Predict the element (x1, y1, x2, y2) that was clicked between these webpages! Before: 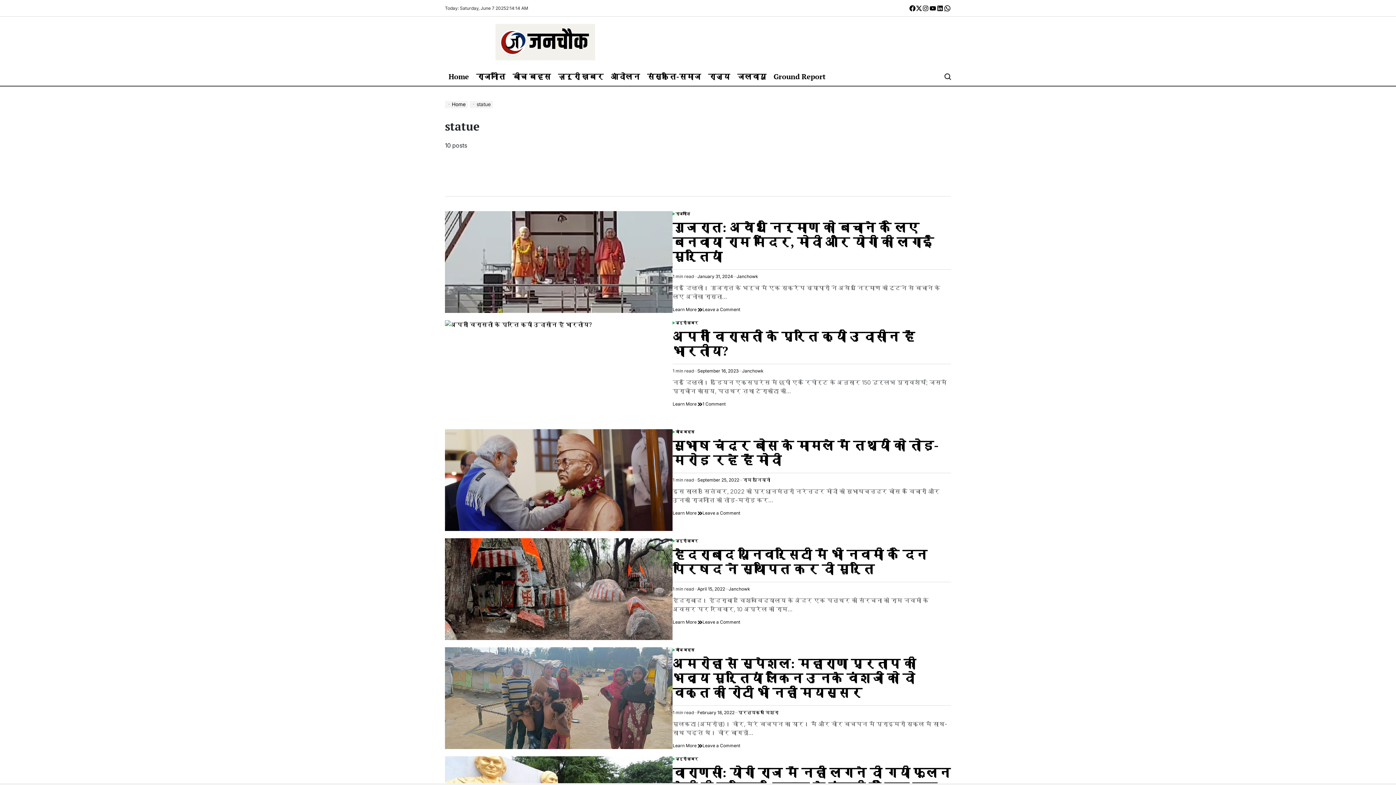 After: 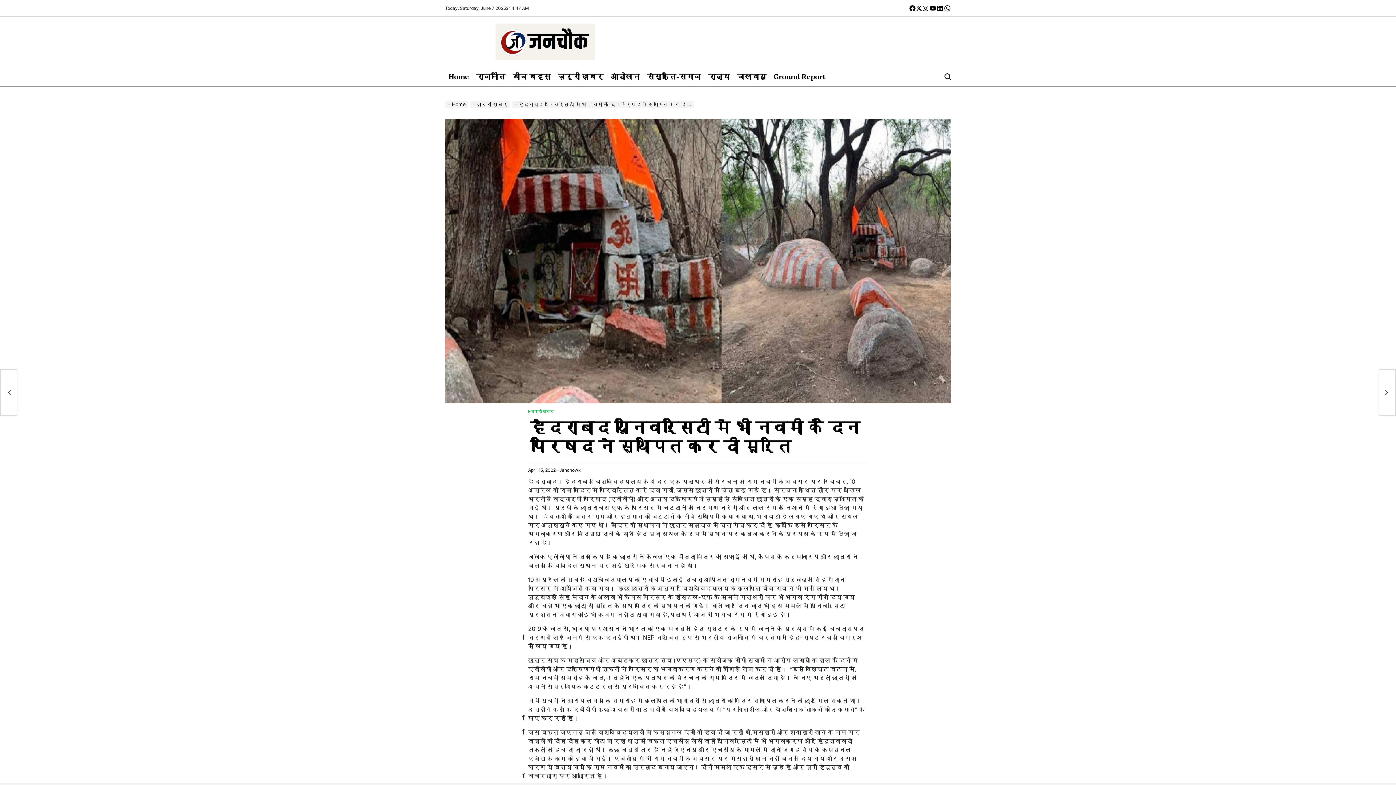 Action: label: April 15, 2022 bbox: (697, 586, 725, 592)